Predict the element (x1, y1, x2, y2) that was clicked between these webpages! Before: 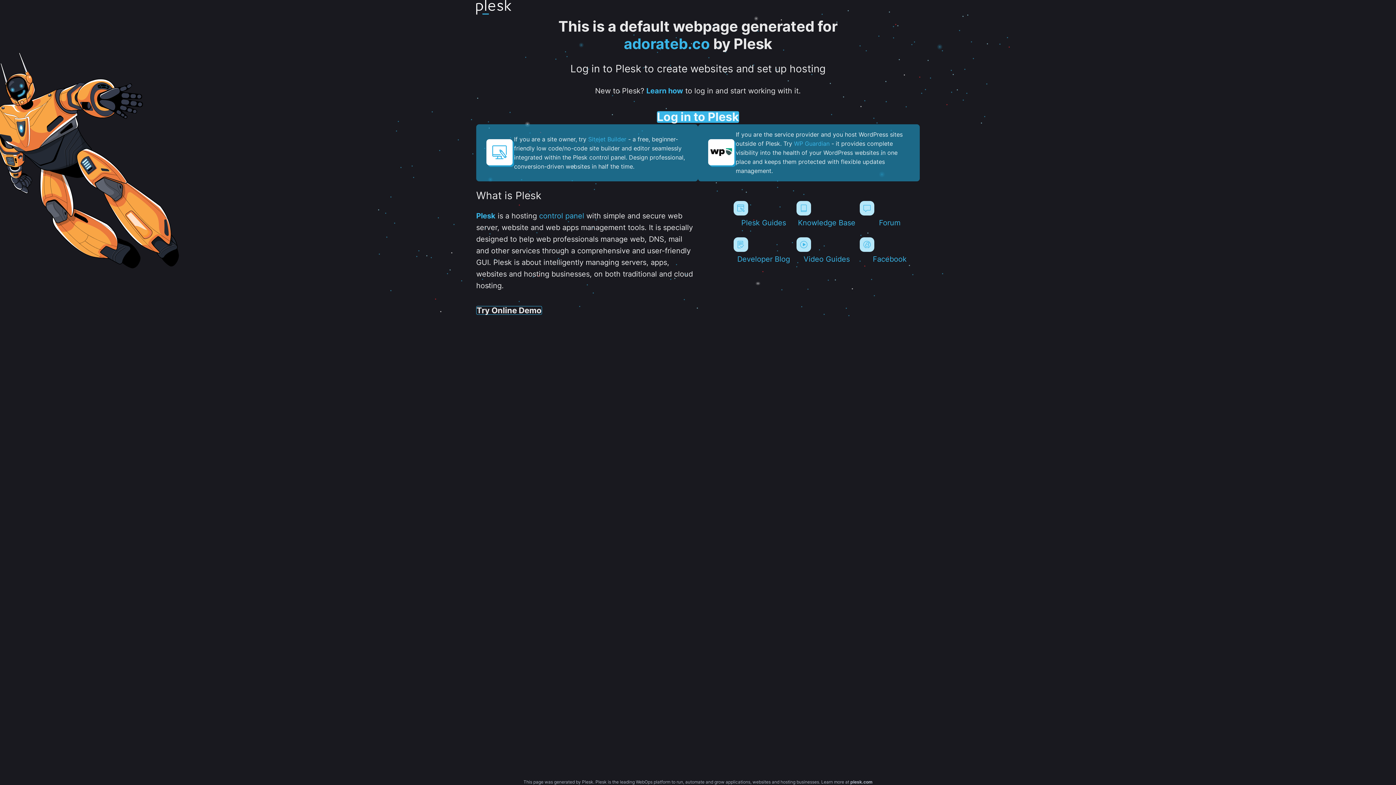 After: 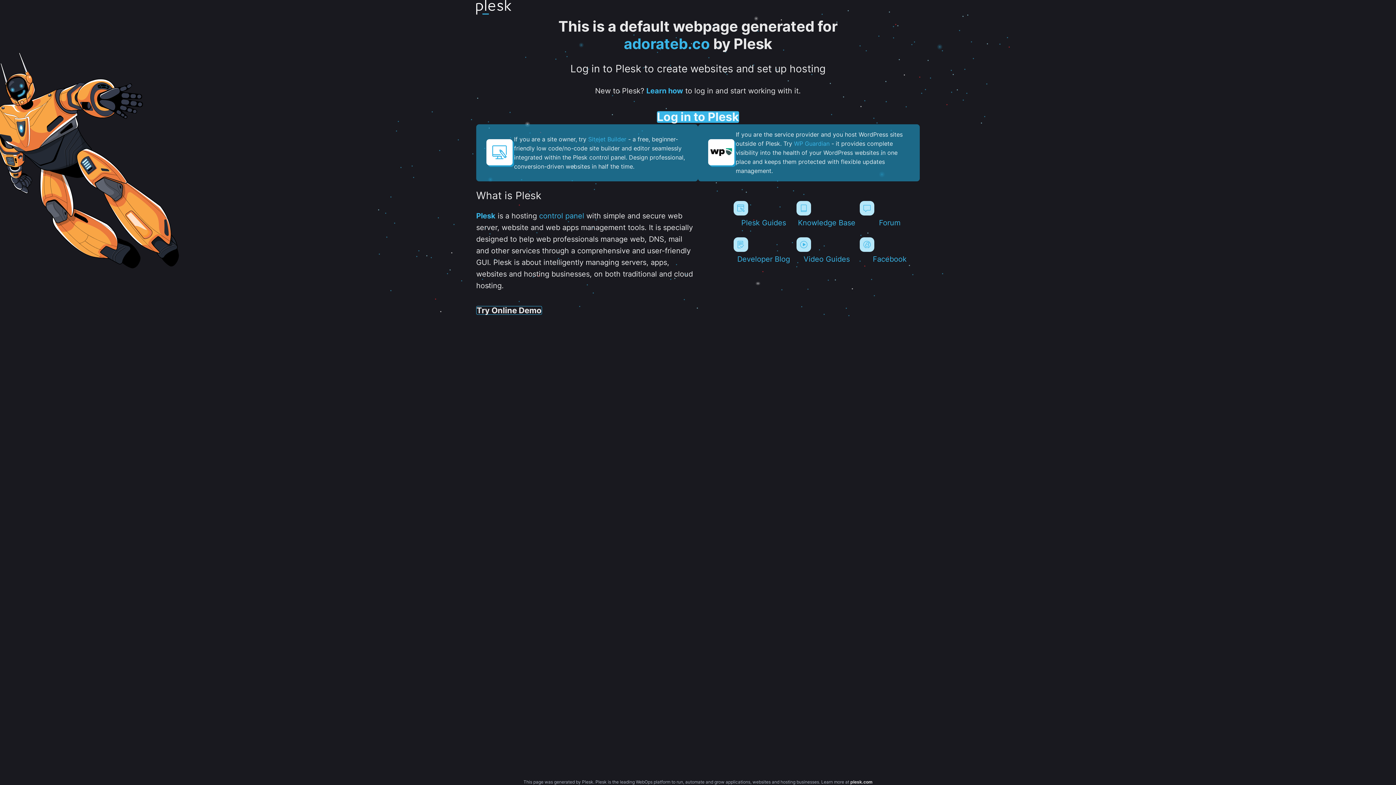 Action: bbox: (850, 779, 872, 785) label: plesk.com